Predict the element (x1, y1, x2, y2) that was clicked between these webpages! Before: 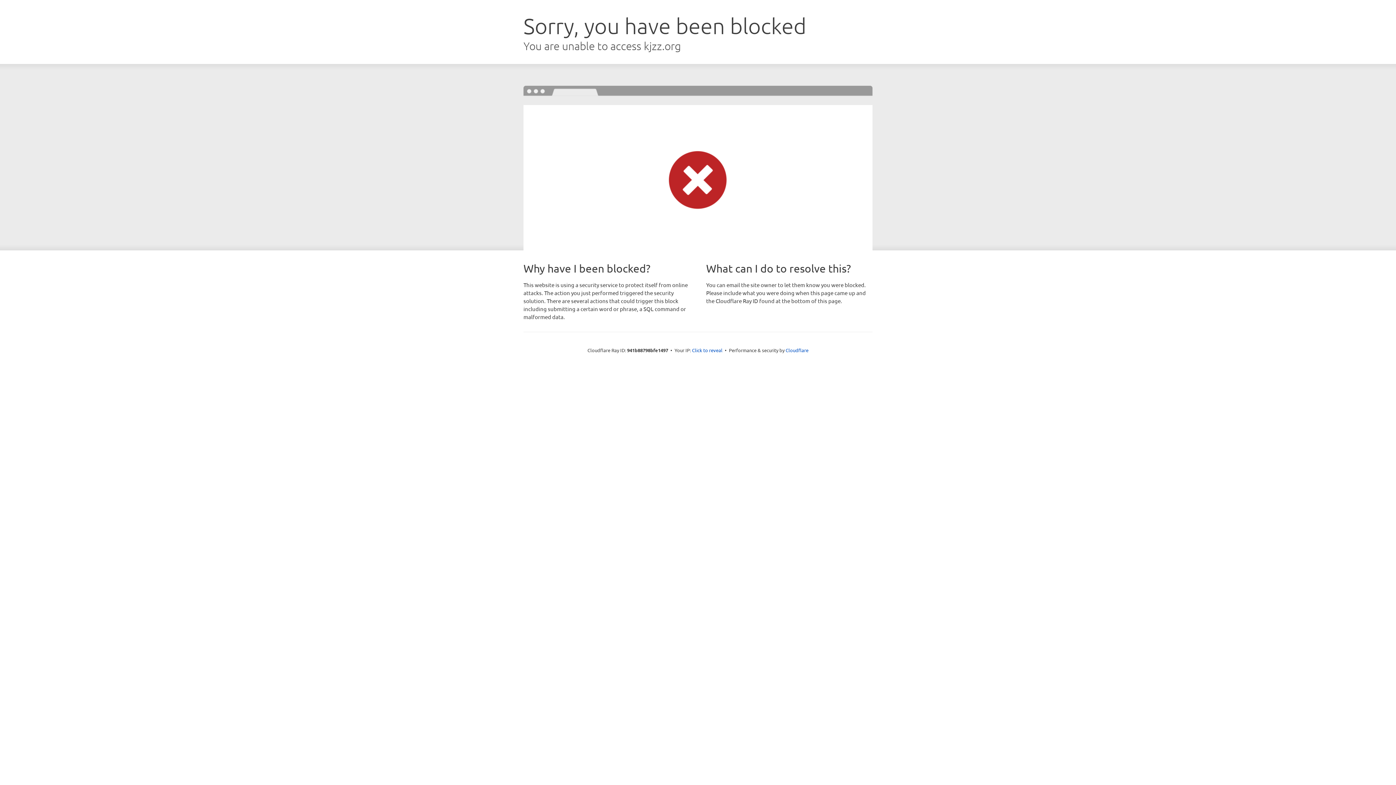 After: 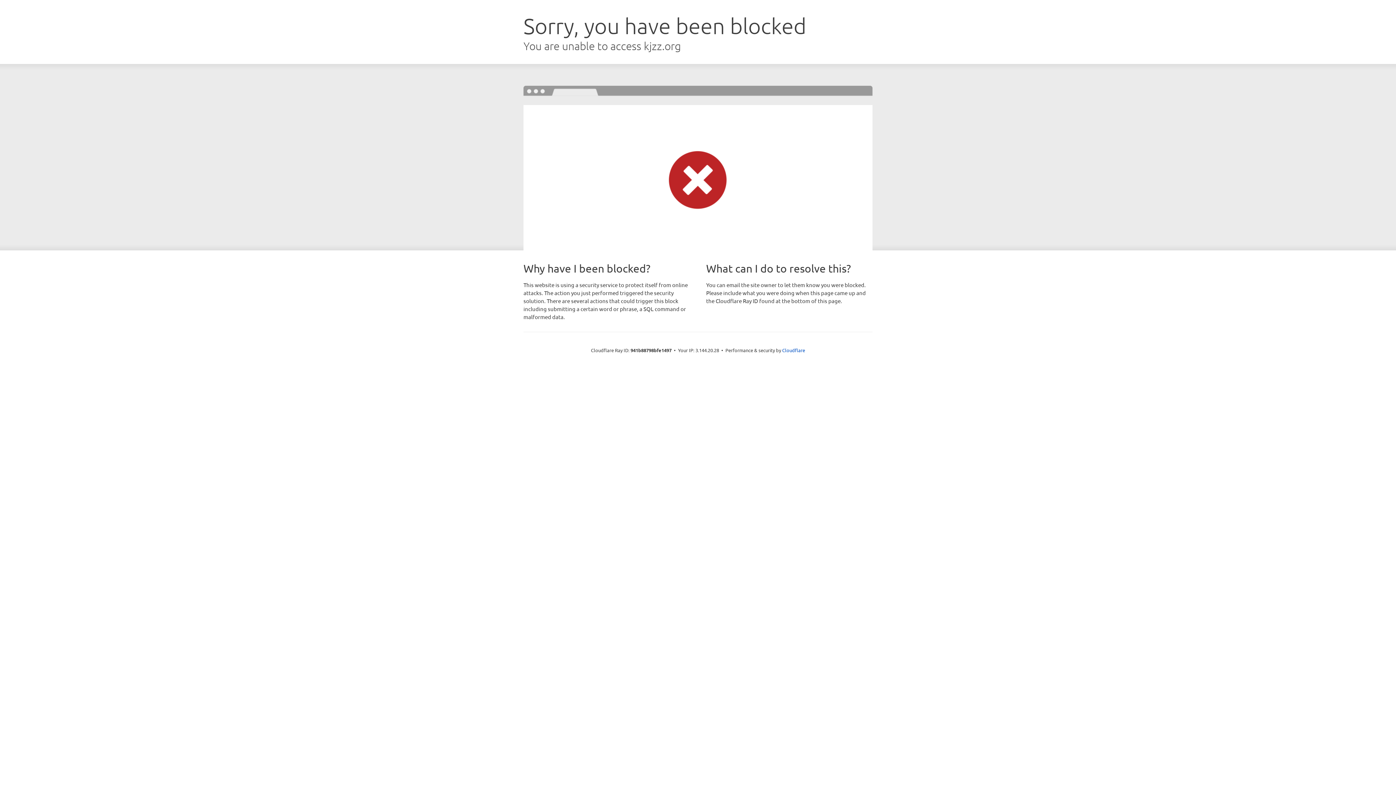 Action: bbox: (692, 346, 722, 353) label: Click to reveal